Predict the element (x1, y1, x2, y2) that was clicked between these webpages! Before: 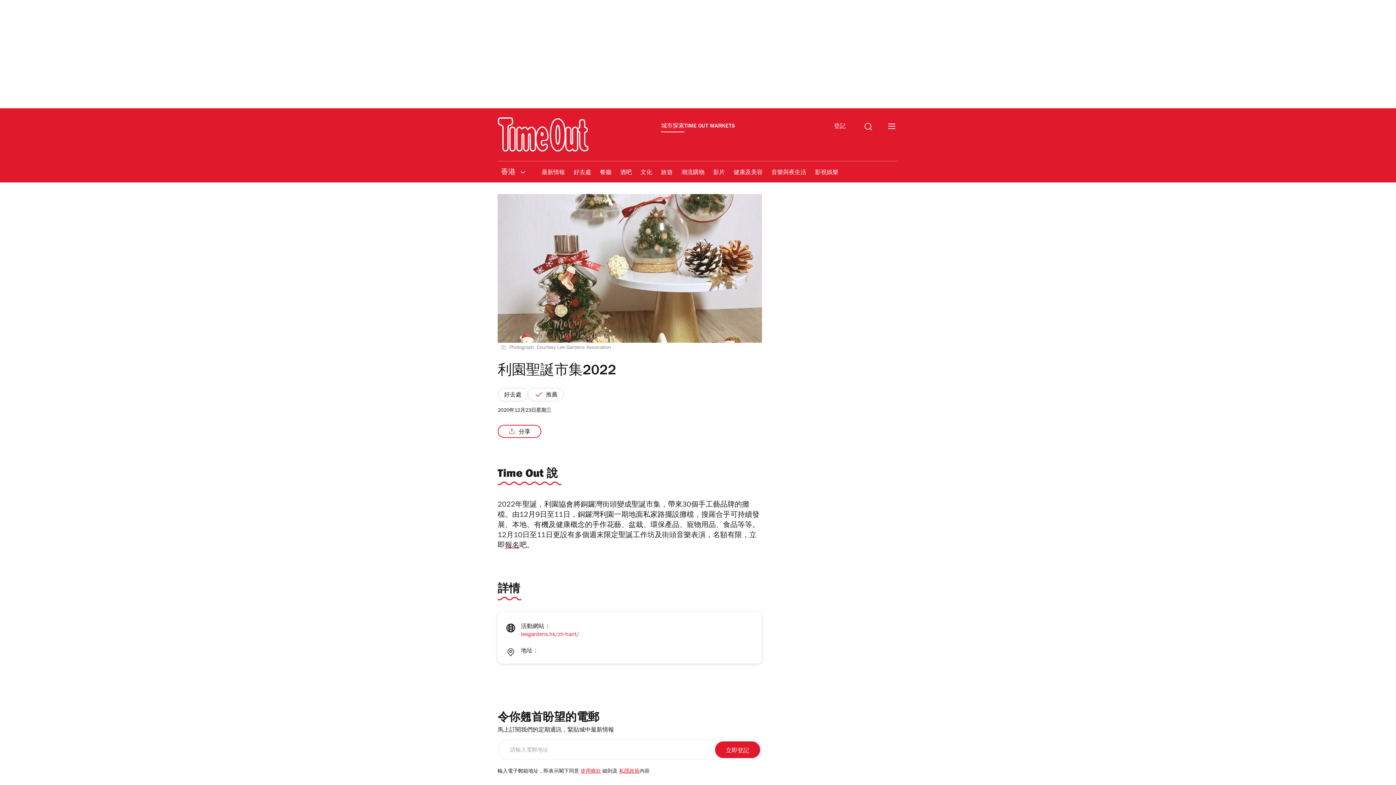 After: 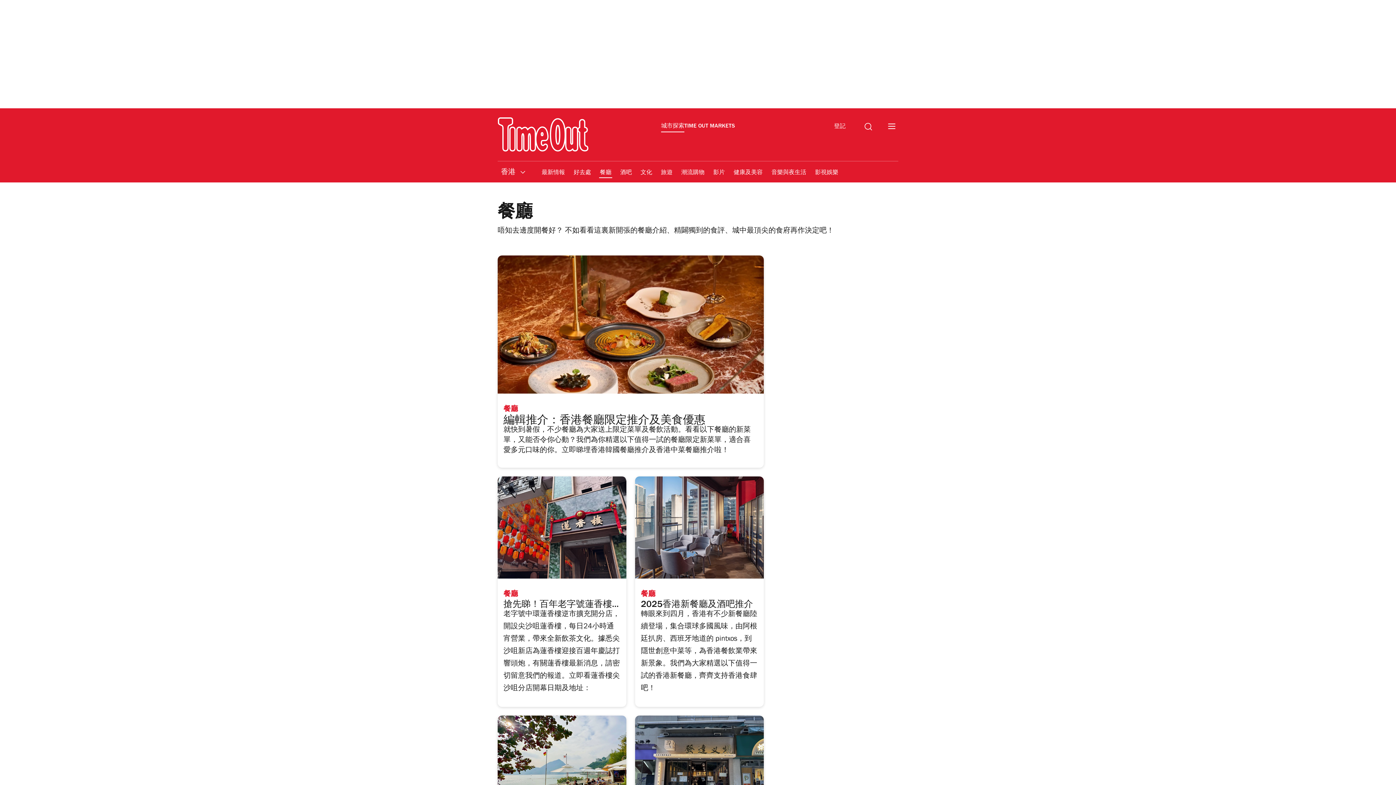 Action: bbox: (599, 164, 612, 181) label: 餐廳